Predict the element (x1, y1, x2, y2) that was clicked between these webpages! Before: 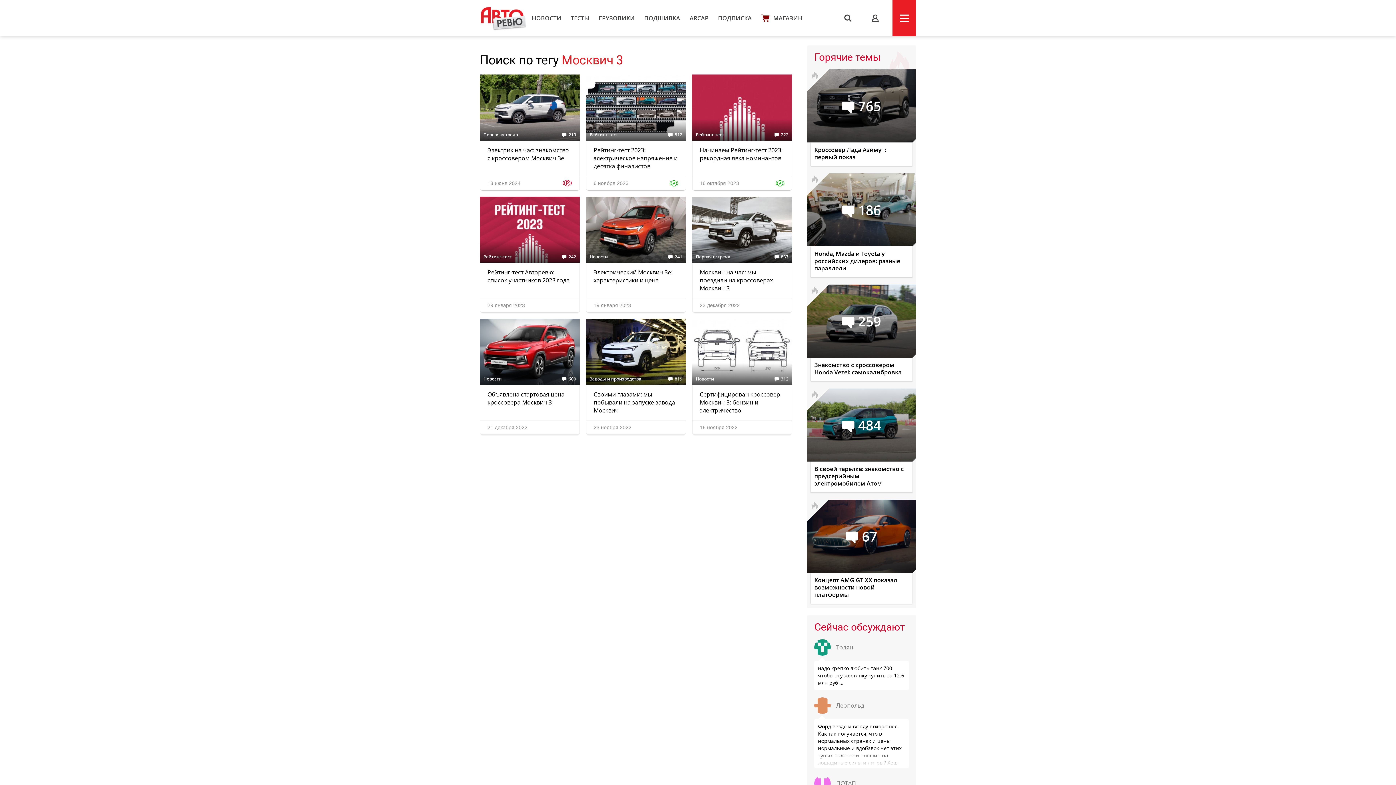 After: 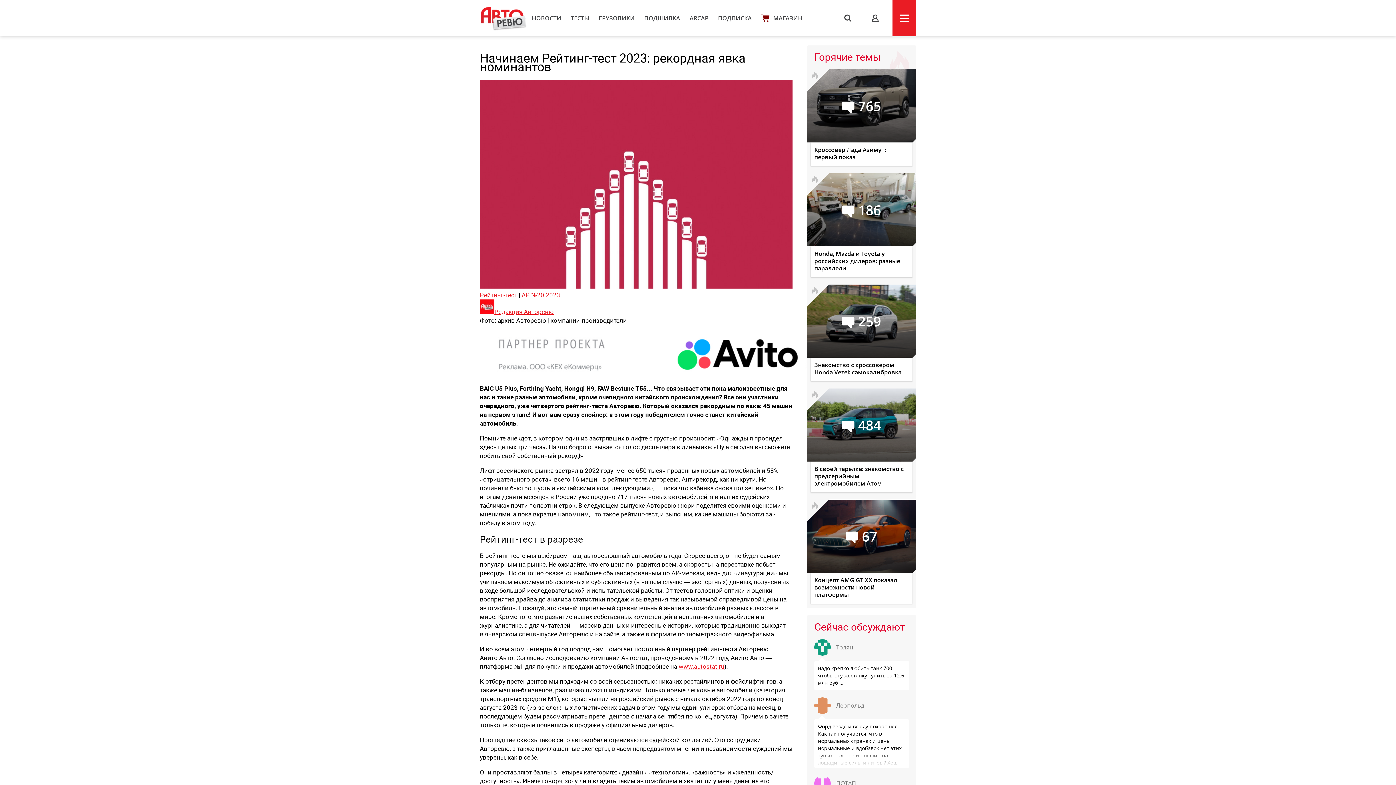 Action: label: Начинаем Рейтинг-тест 2023: рекордная явка номинантов bbox: (692, 140, 792, 167)